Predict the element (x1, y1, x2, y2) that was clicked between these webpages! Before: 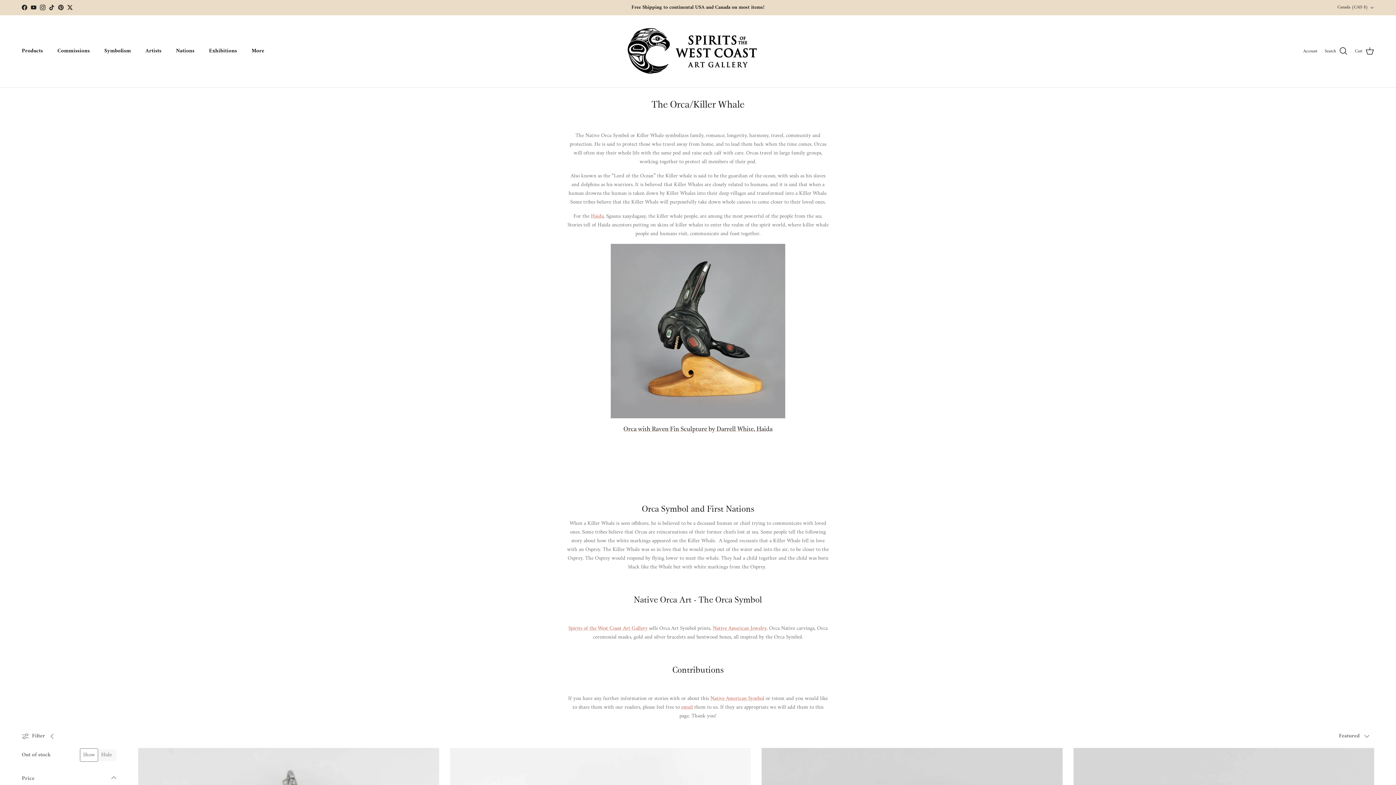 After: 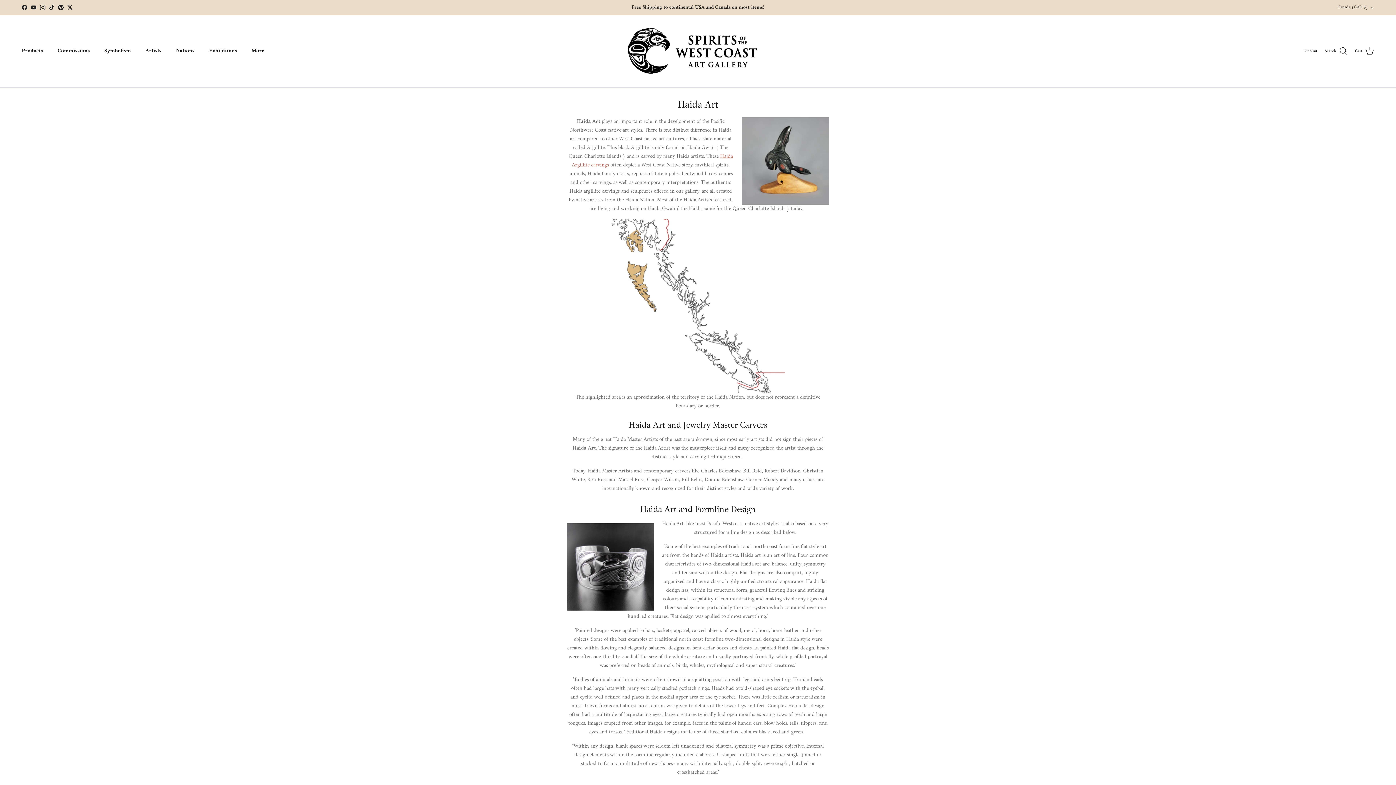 Action: label: Haida bbox: (591, 211, 603, 221)